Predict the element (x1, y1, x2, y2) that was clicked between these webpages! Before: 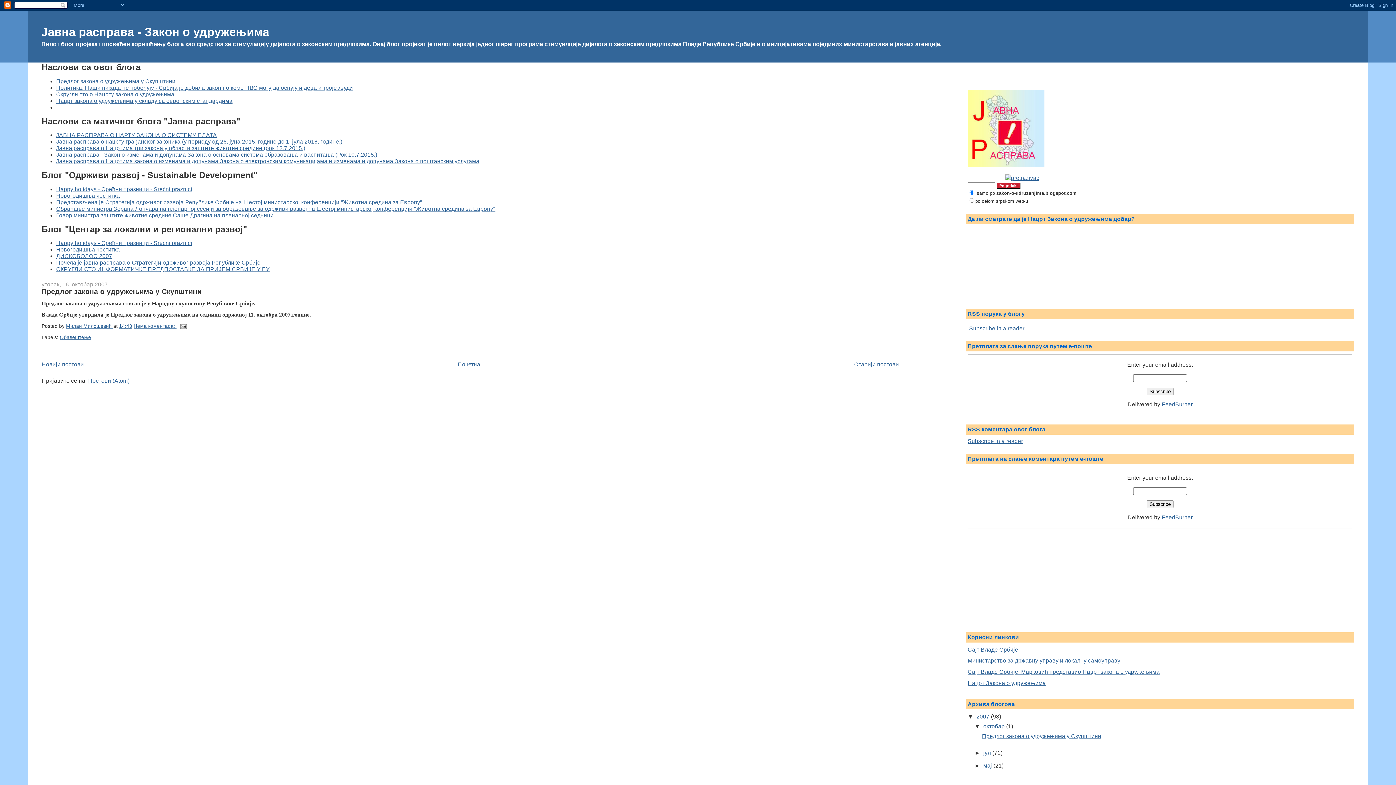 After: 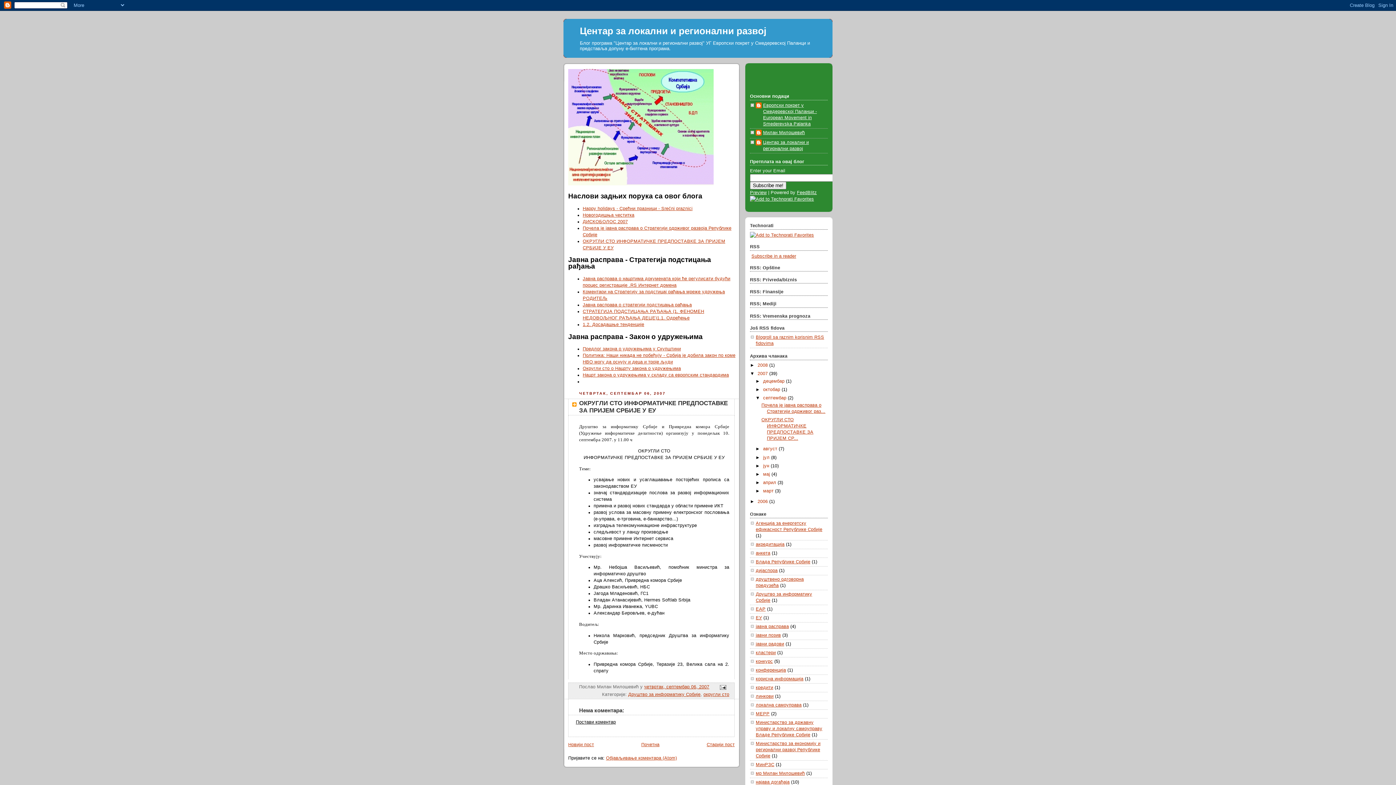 Action: bbox: (56, 266, 269, 272) label: ОКРУГЛИ СТО ИНФОРМАТИЧКЕ ПРЕДПОСТАВКЕ ЗА ПРИЈЕМ СРБИЈЕ У ЕУ